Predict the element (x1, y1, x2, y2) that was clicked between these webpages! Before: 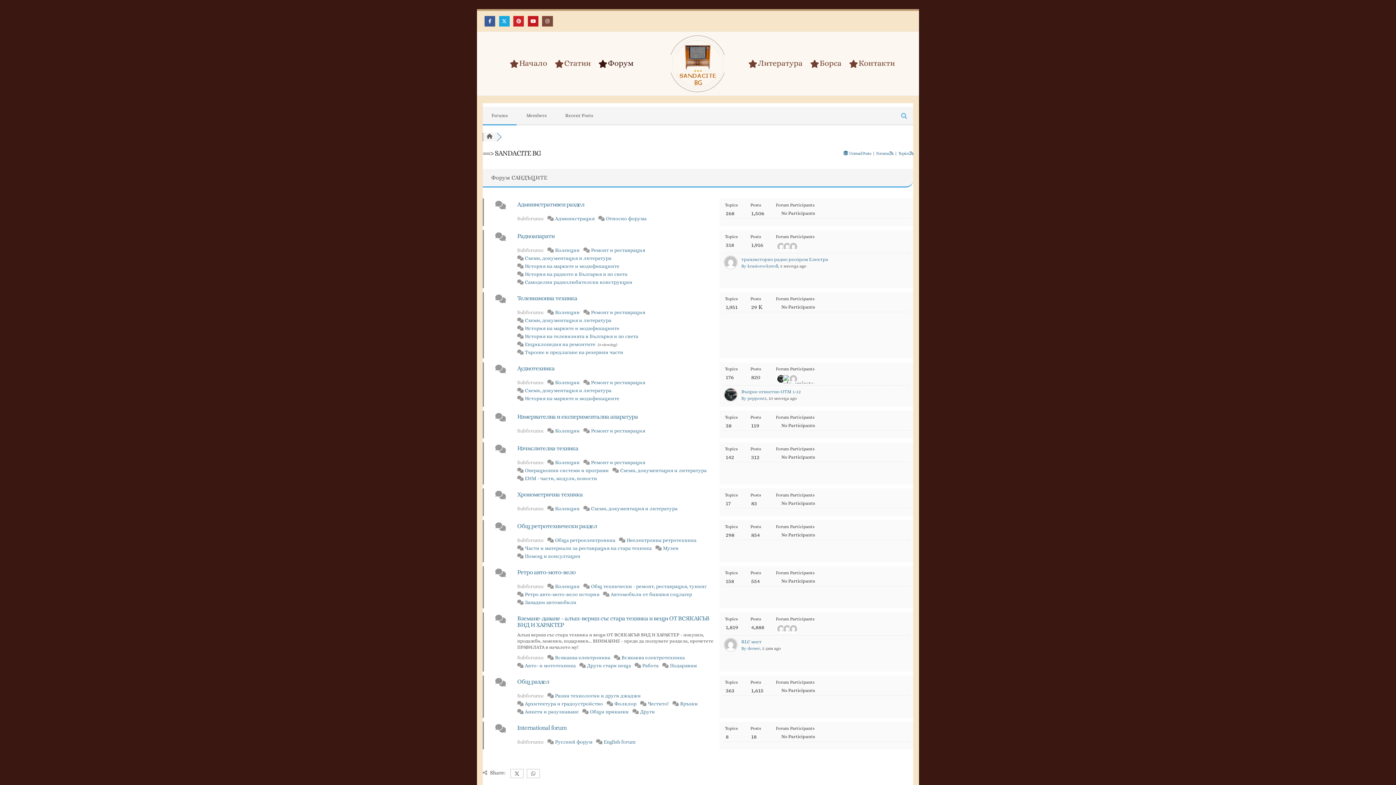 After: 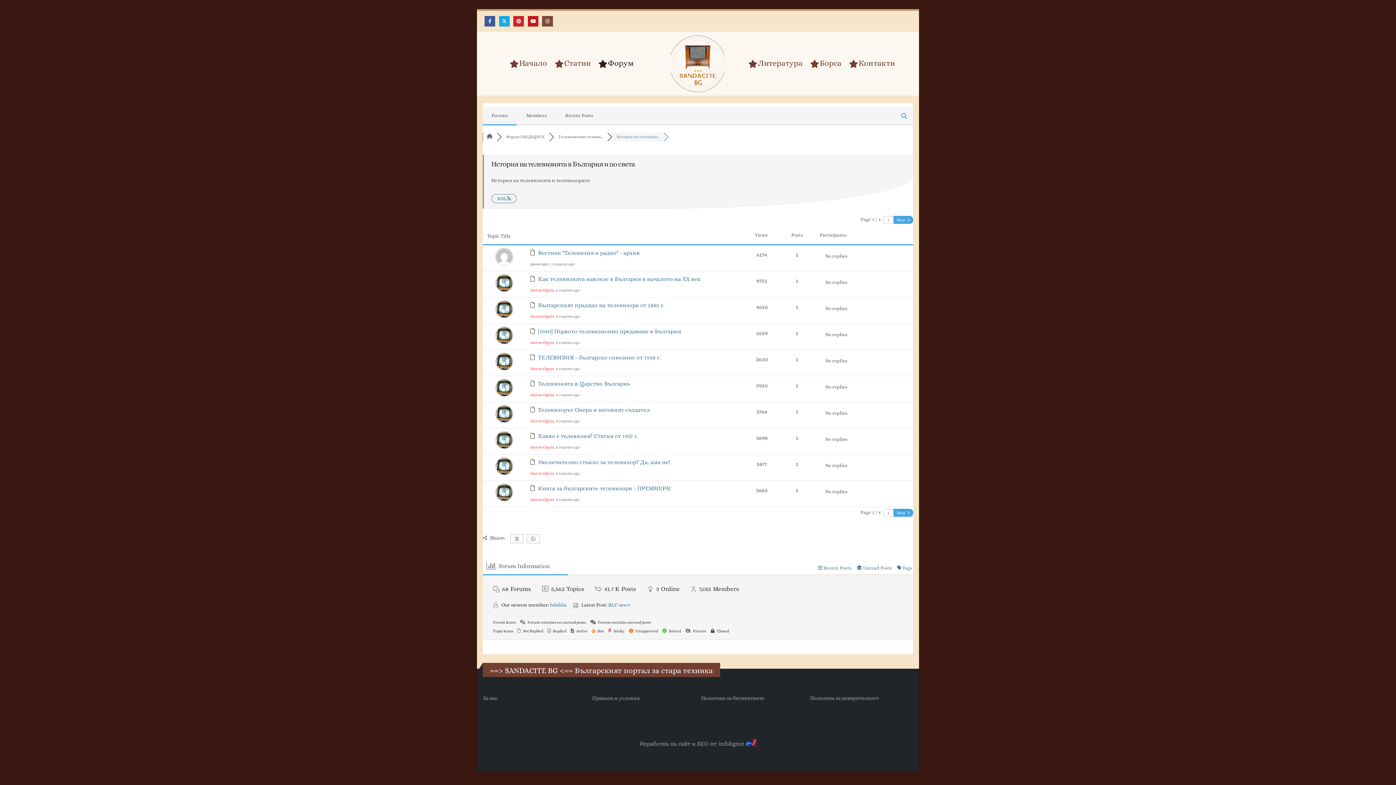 Action: bbox: (524, 333, 638, 339) label: История на телевизията в България и по света